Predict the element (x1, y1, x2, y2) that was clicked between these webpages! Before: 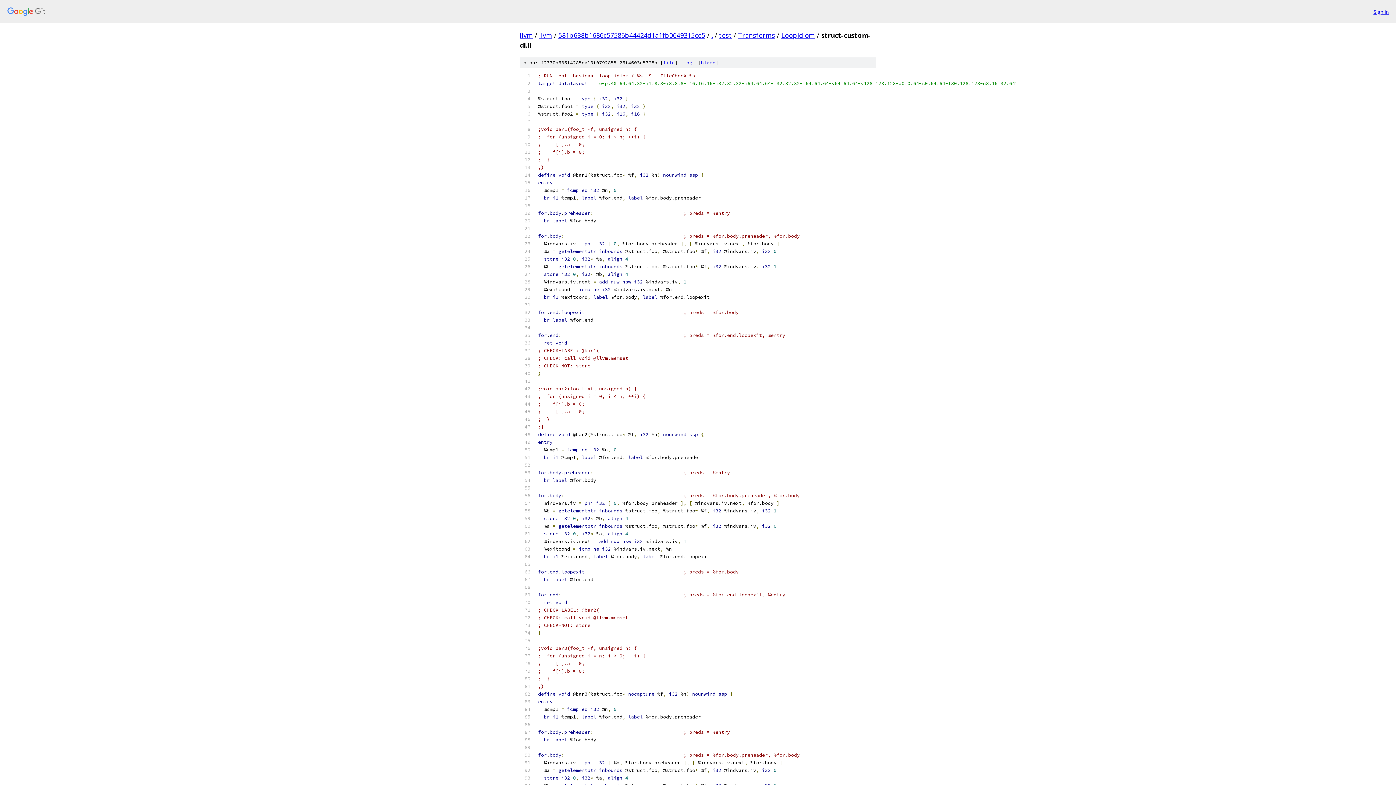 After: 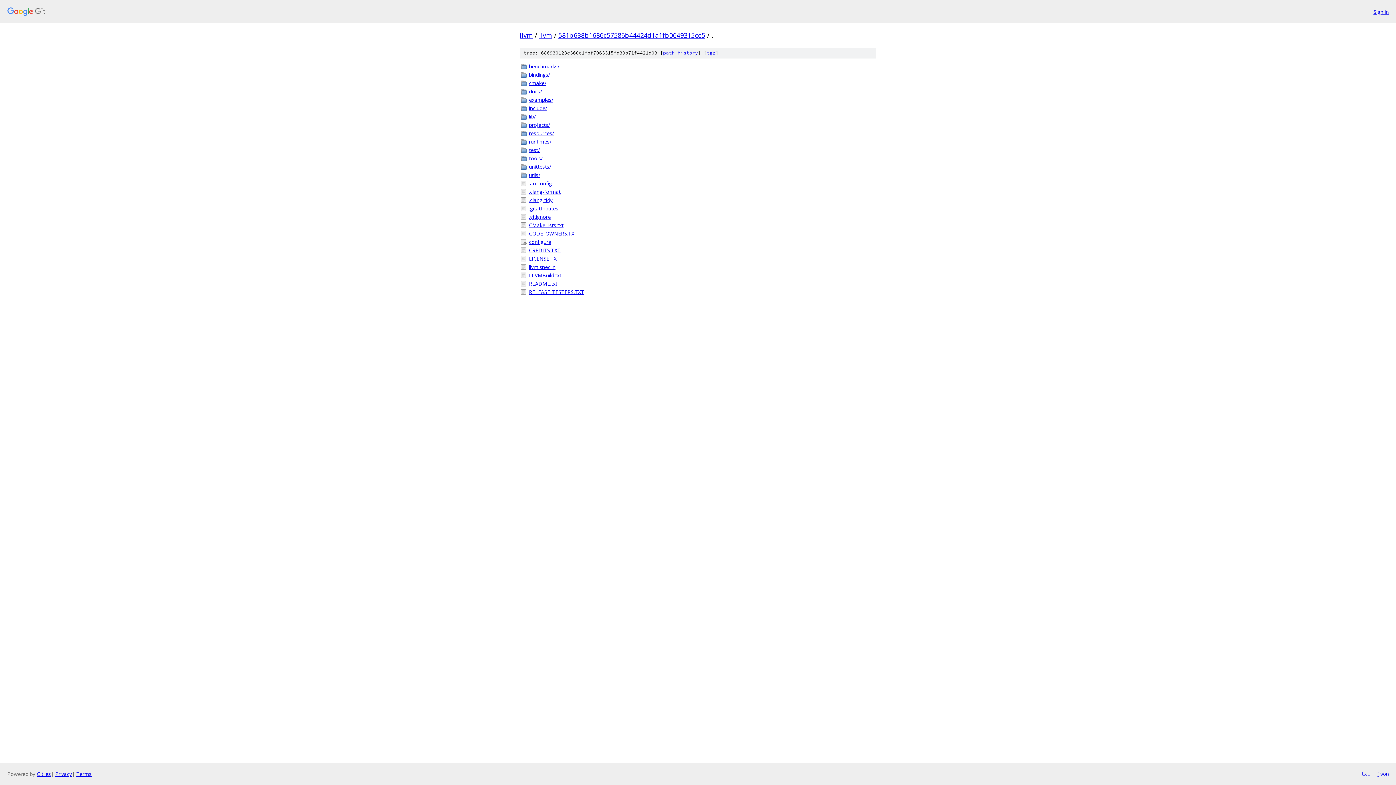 Action: bbox: (711, 30, 713, 39) label: .